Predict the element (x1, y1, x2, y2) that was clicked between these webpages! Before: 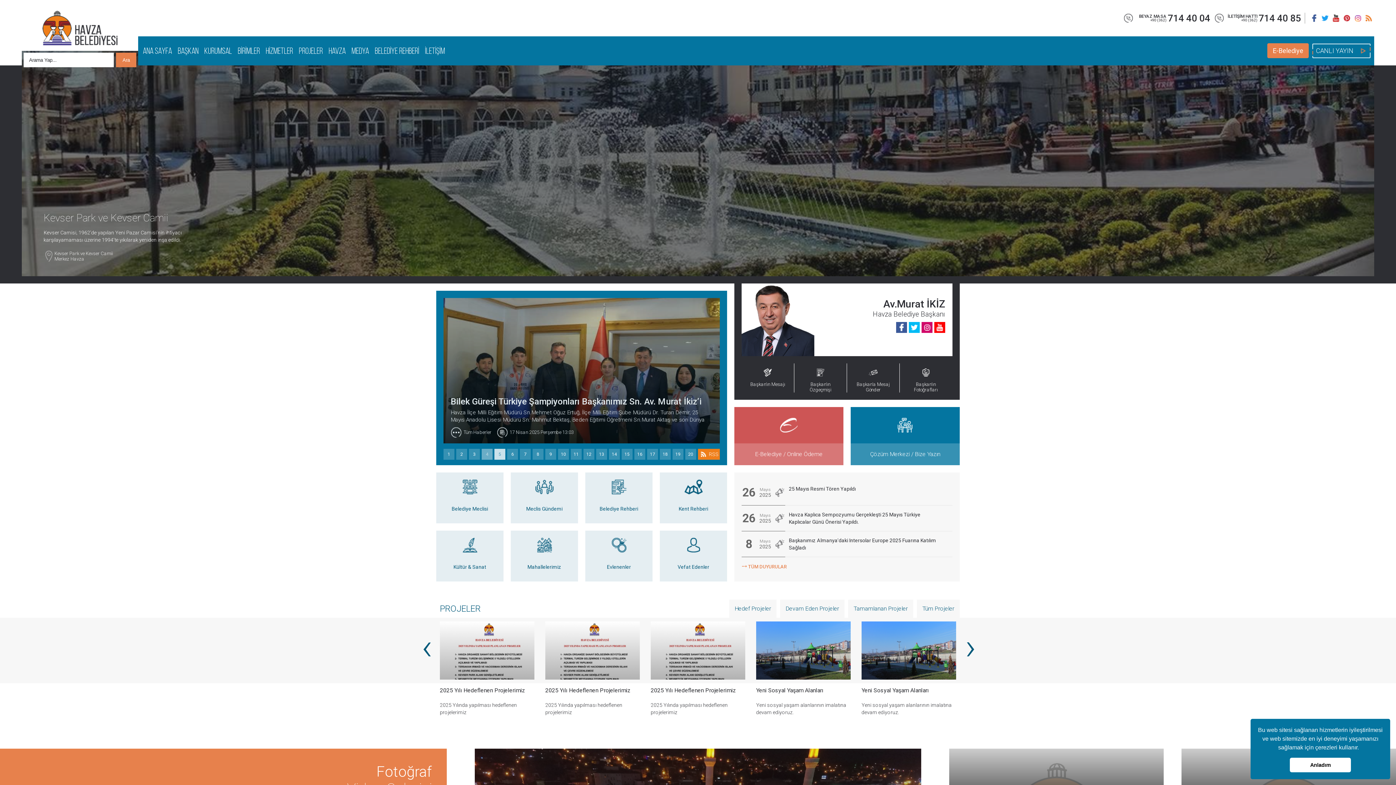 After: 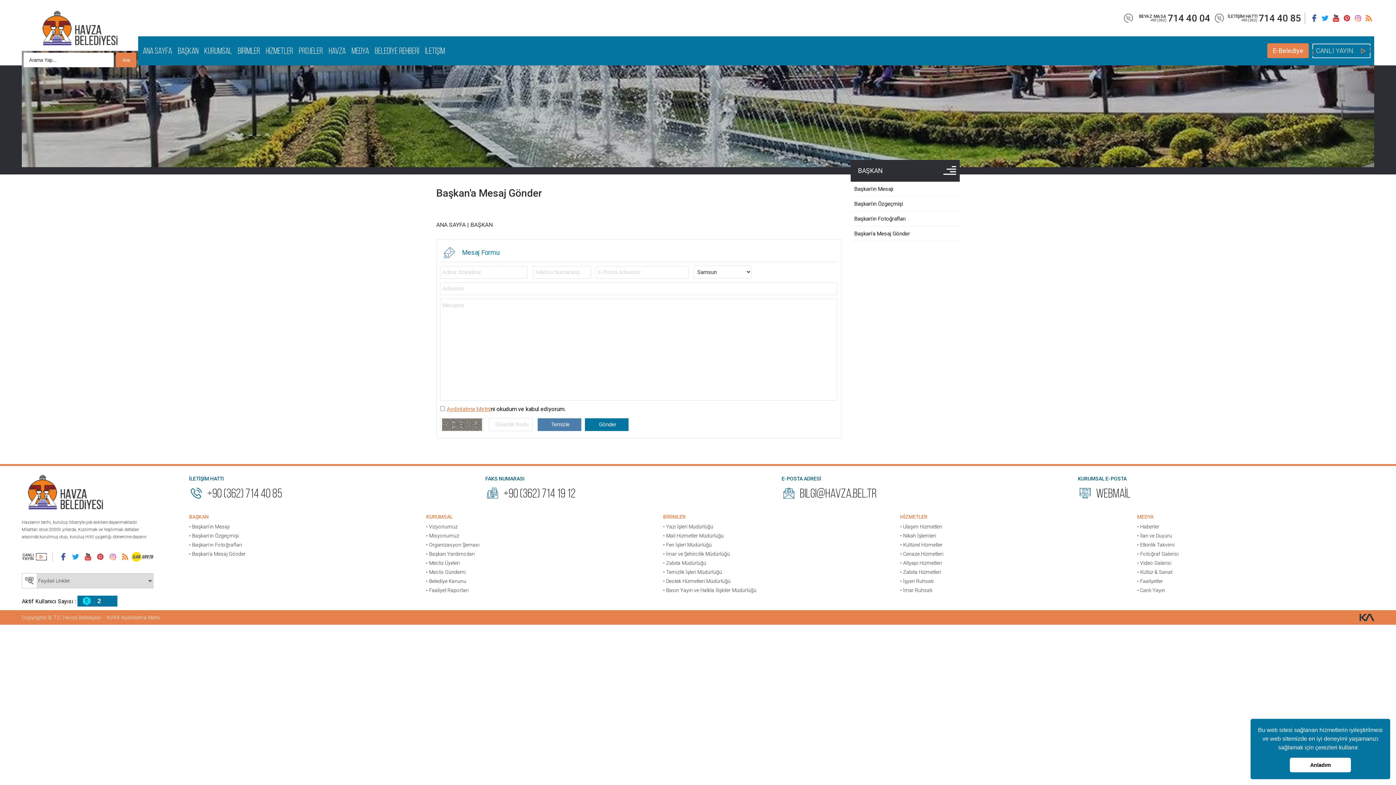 Action: bbox: (846, 363, 899, 392) label: Başkan’a Mesaj Gönder